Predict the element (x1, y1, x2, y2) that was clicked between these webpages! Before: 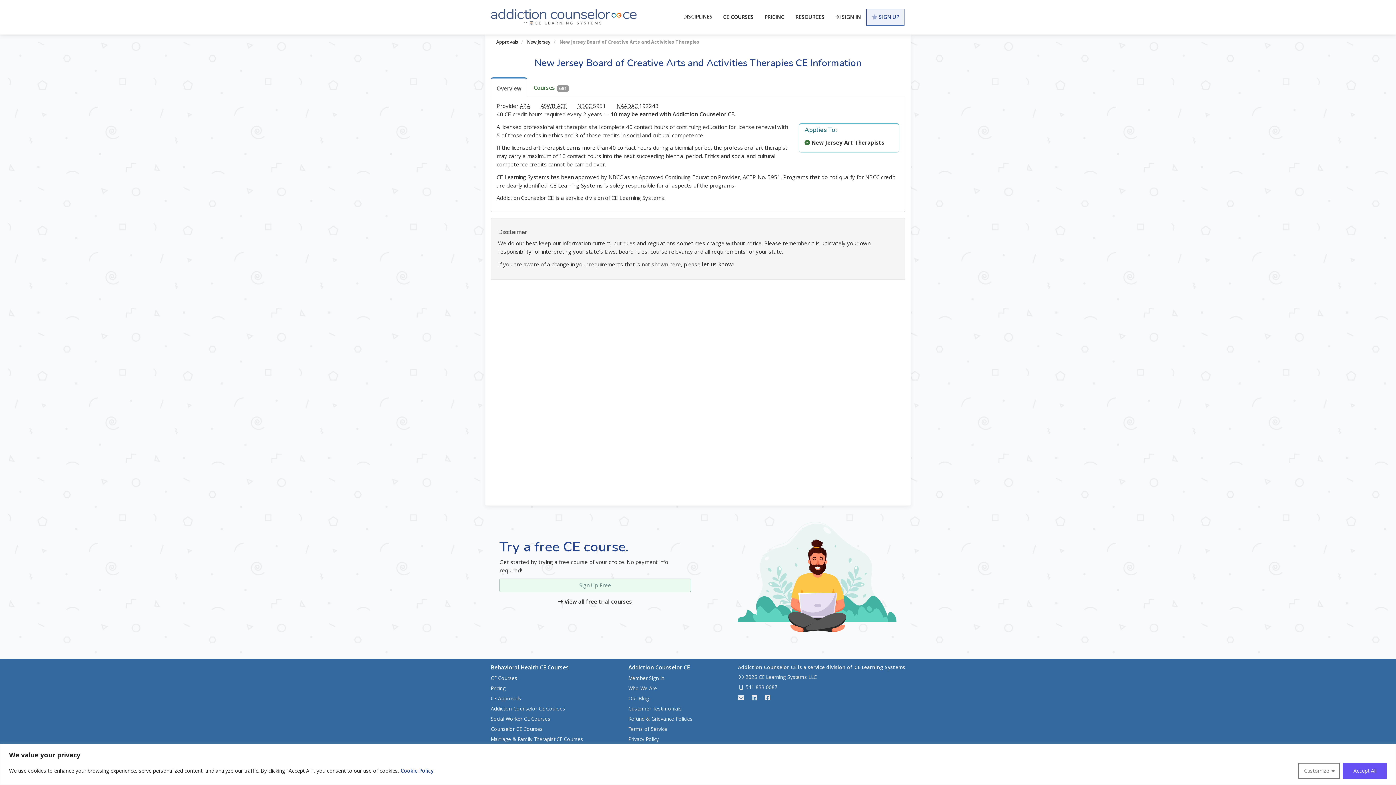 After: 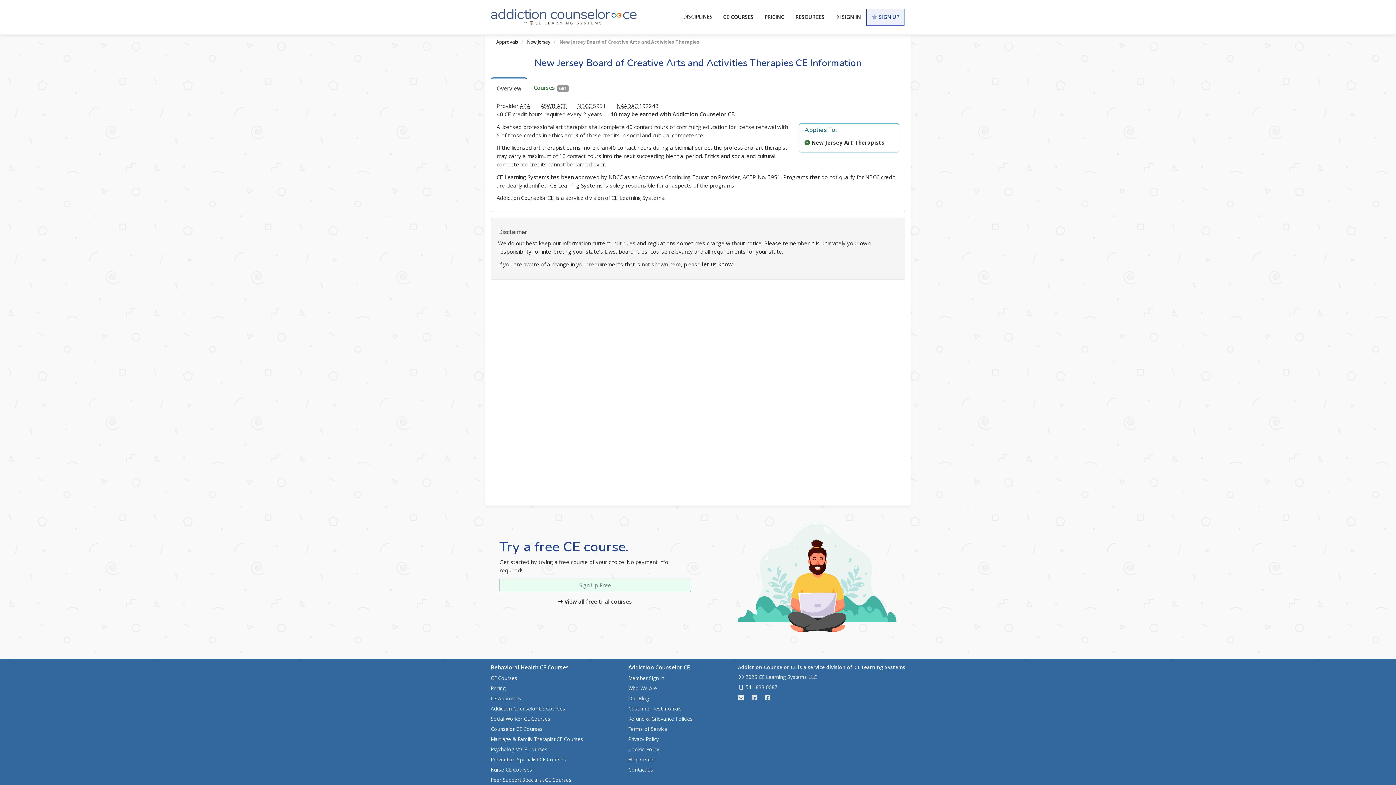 Action: label: Accept All bbox: (1343, 763, 1387, 779)